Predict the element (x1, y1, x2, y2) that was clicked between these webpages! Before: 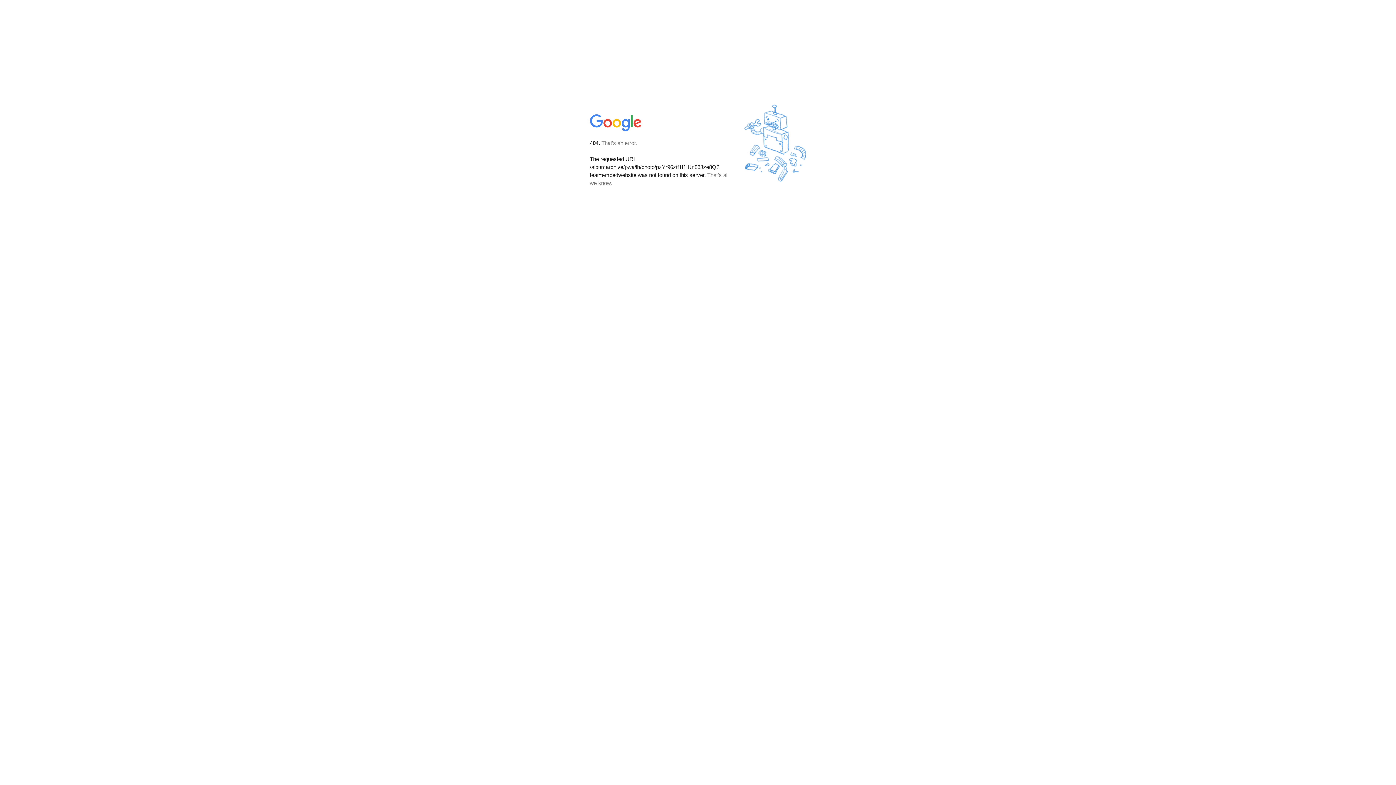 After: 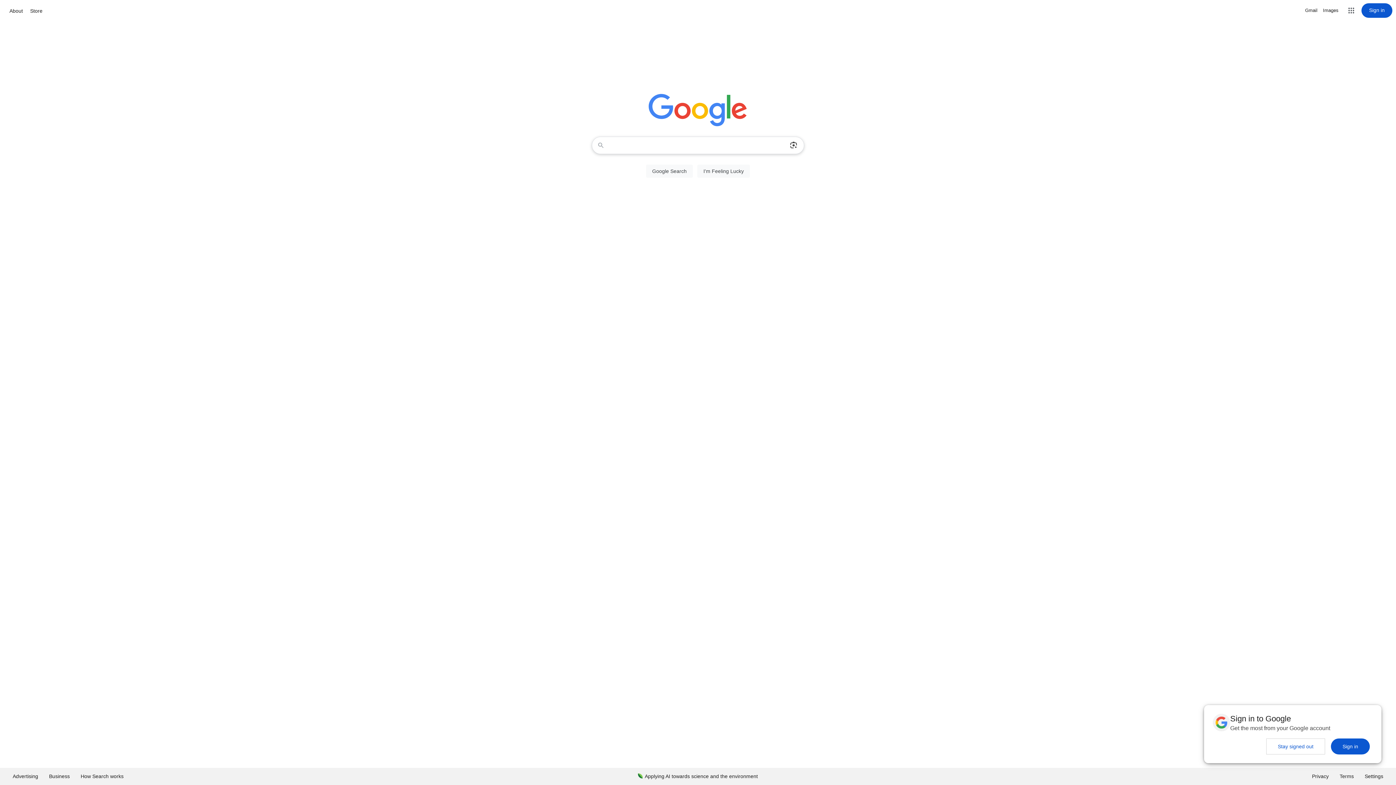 Action: bbox: (590, 127, 642, 134)